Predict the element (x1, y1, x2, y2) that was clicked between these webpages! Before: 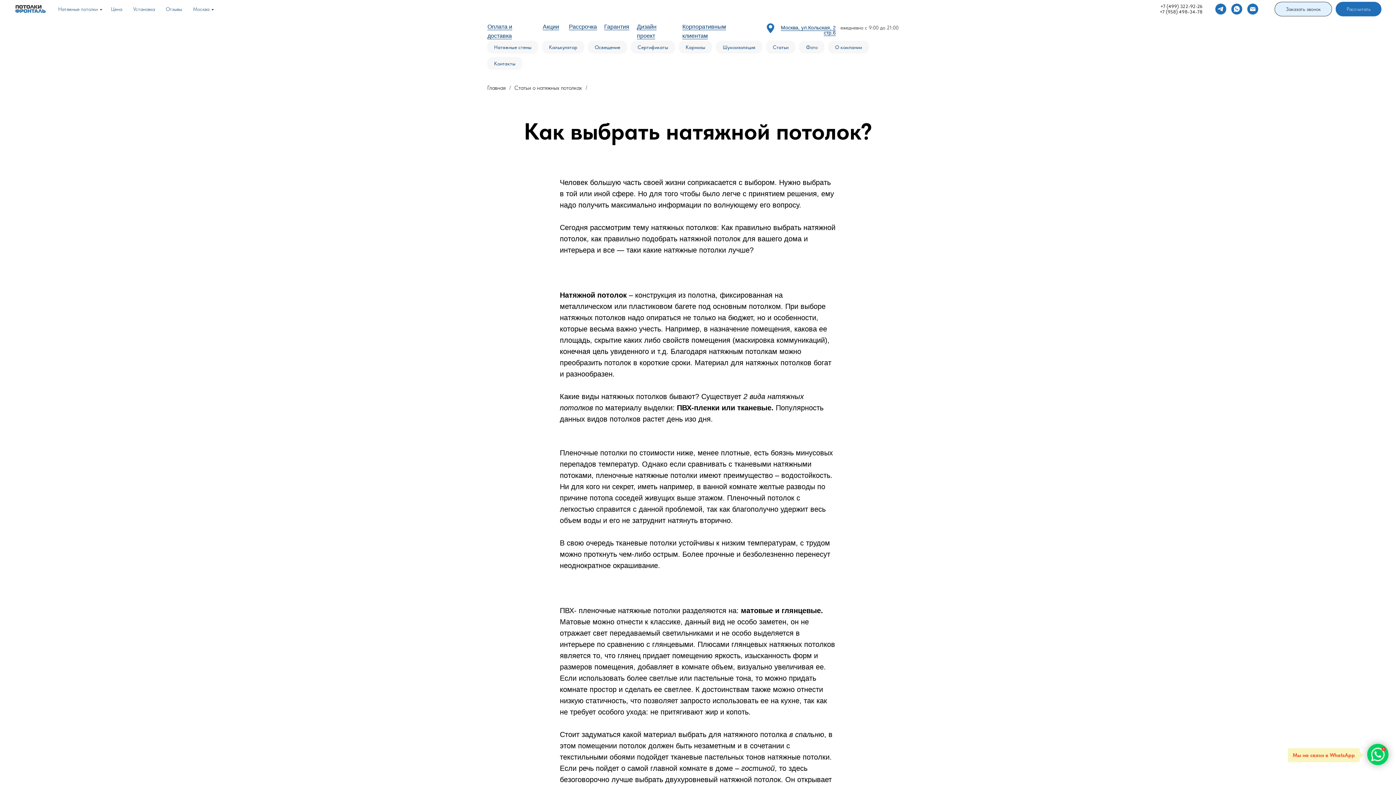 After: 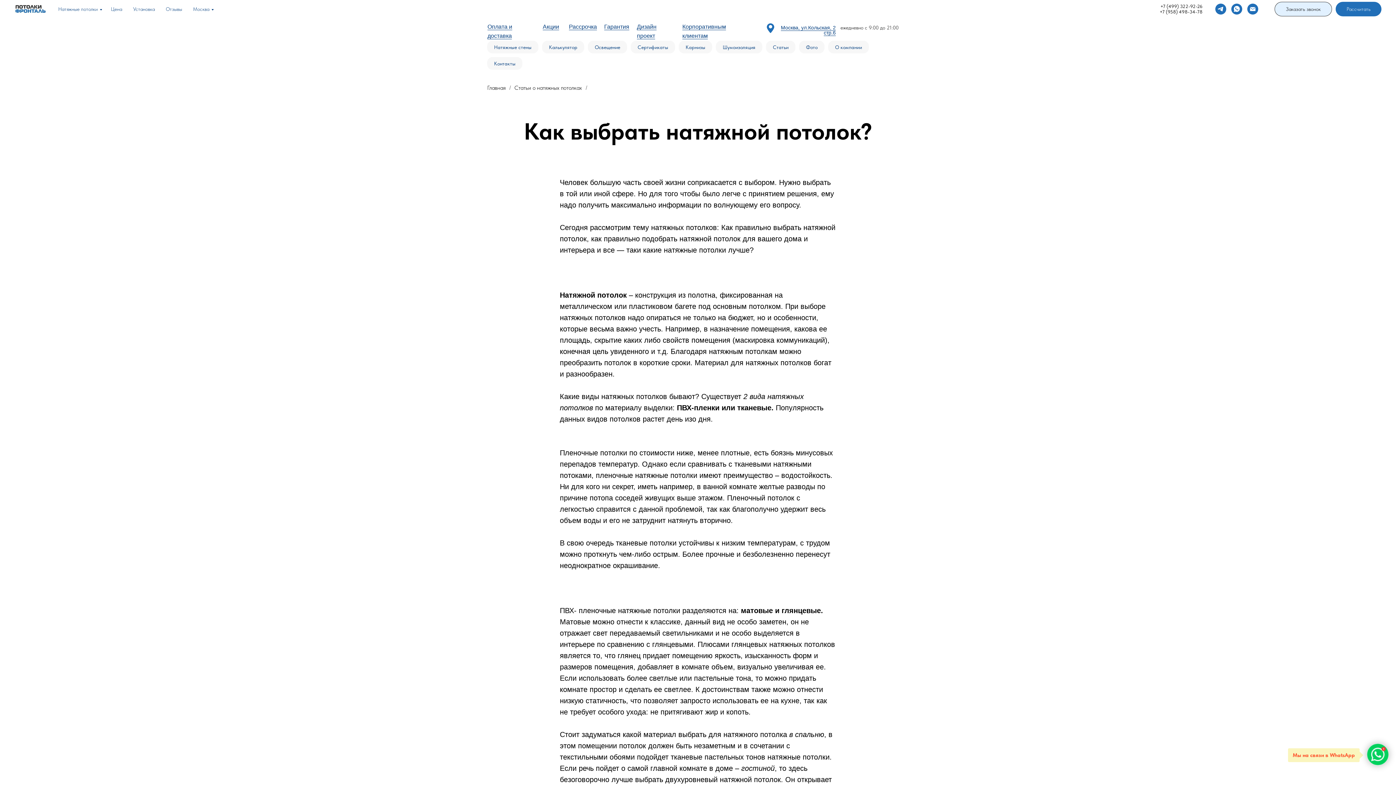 Action: label: whatsapp bbox: (1231, 3, 1242, 14)